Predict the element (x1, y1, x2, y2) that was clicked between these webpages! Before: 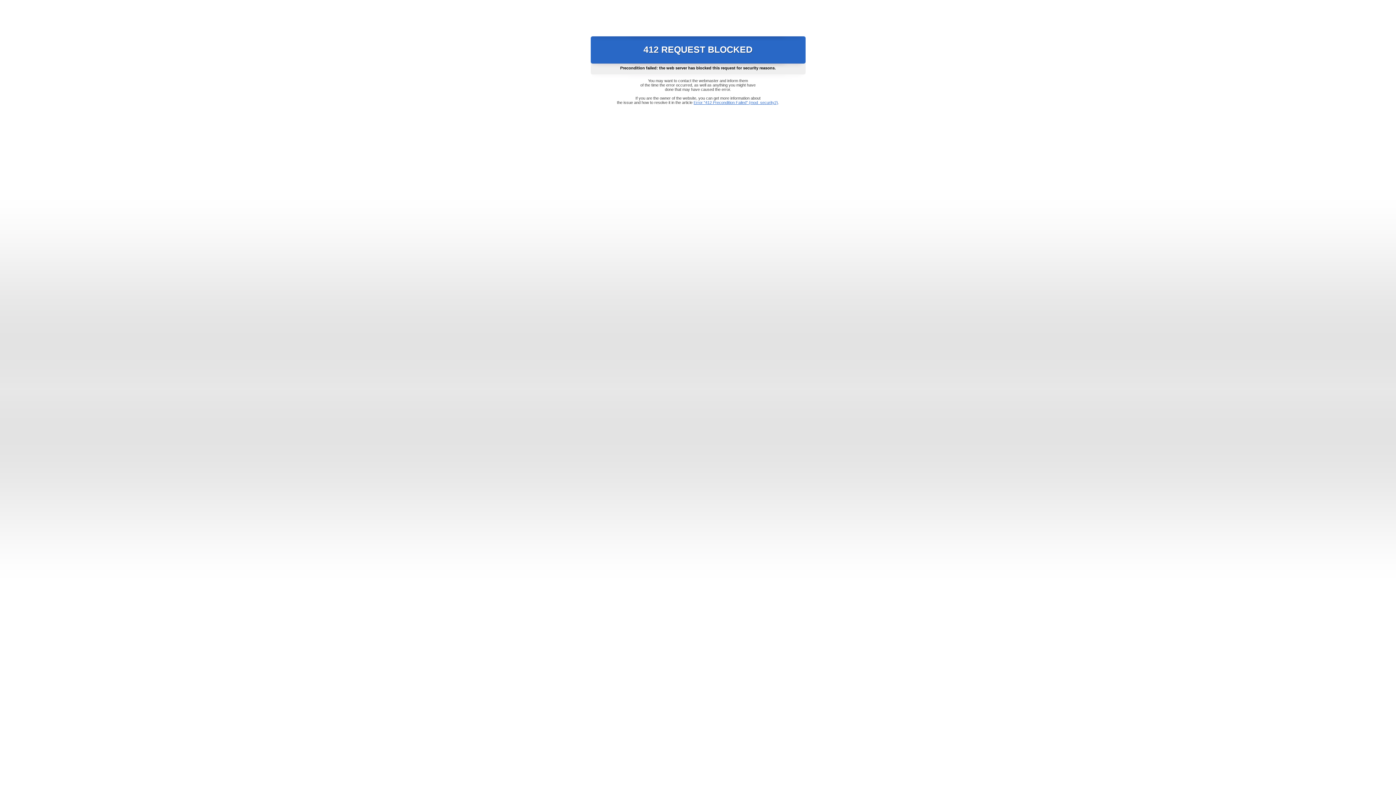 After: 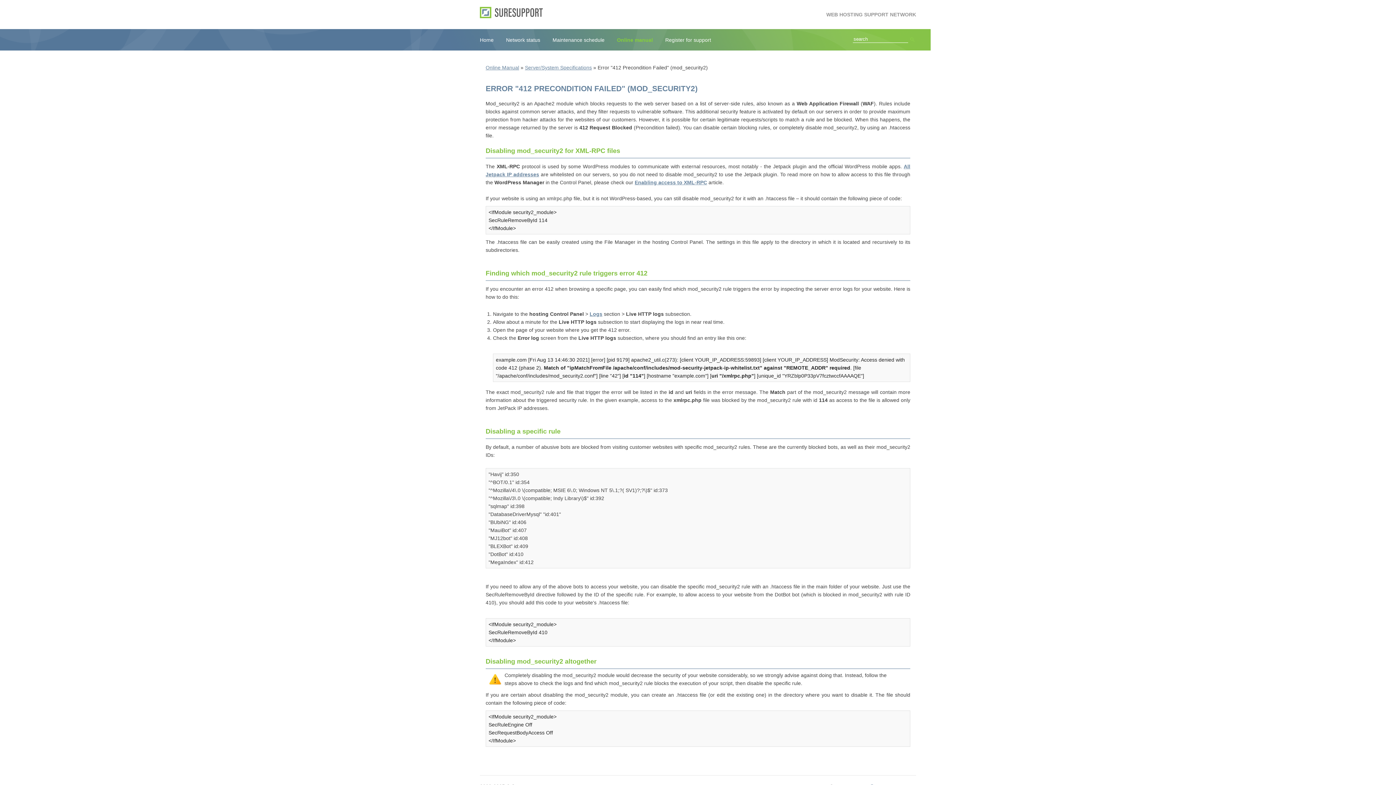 Action: bbox: (693, 100, 778, 104) label: Error "412 Precondition Failed" (mod_security2)